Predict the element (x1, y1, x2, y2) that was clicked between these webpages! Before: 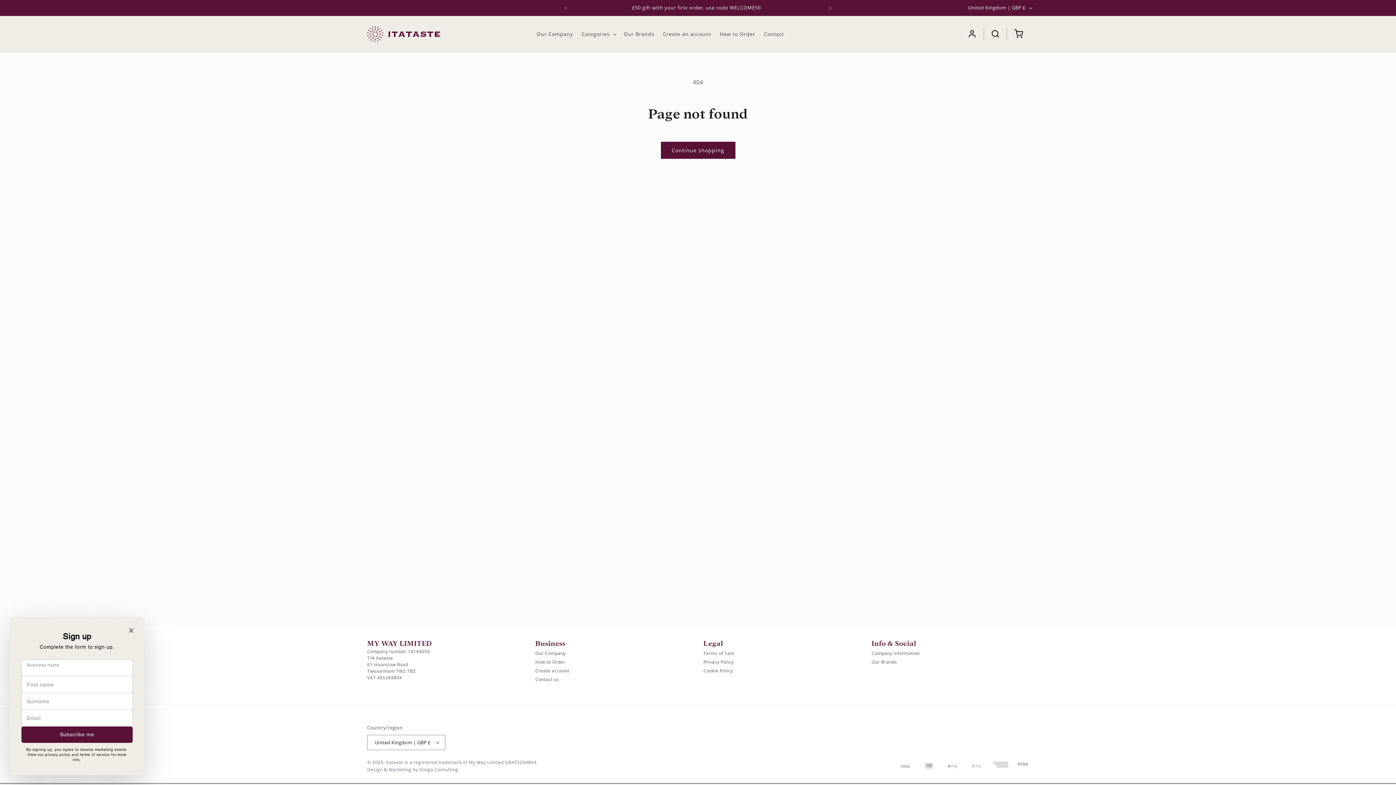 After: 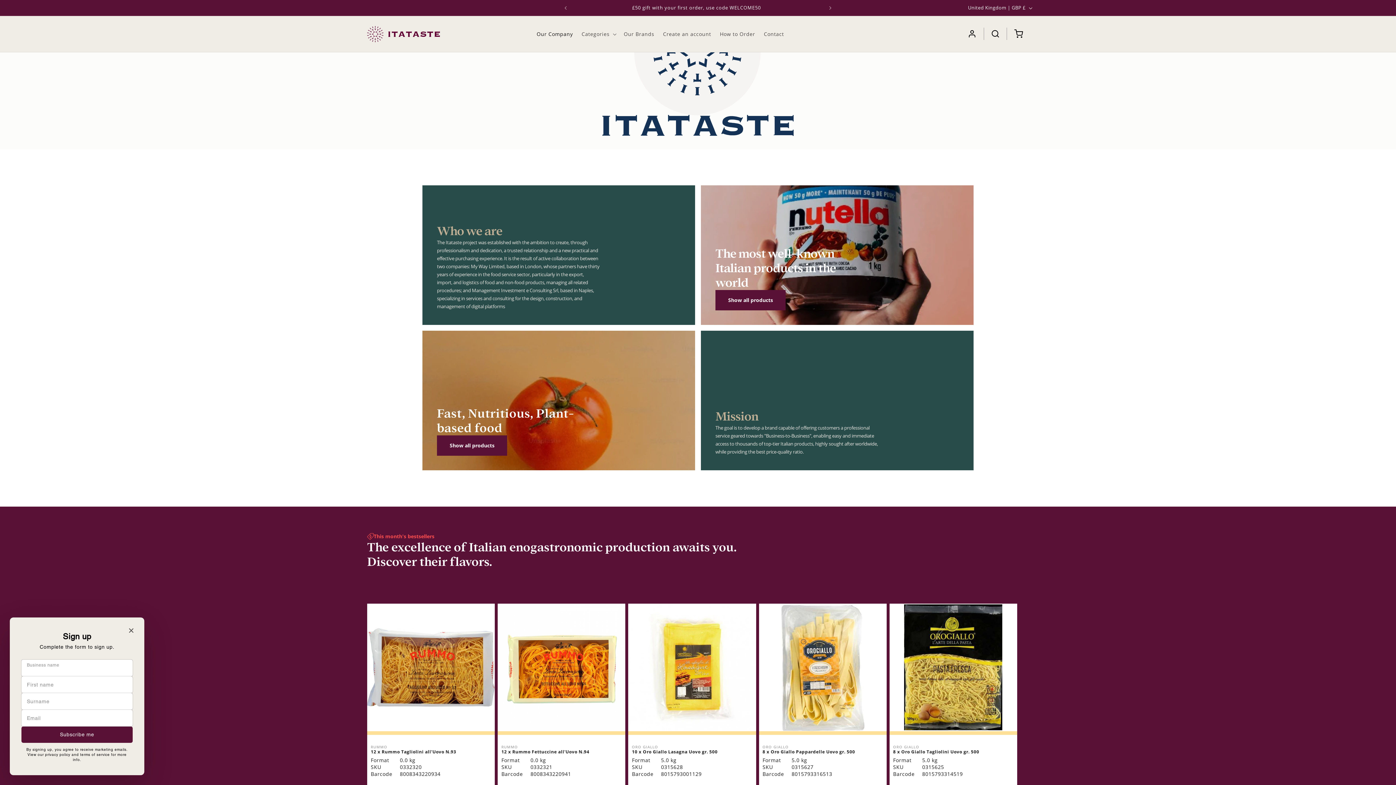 Action: bbox: (532, 26, 577, 41) label: Our Company